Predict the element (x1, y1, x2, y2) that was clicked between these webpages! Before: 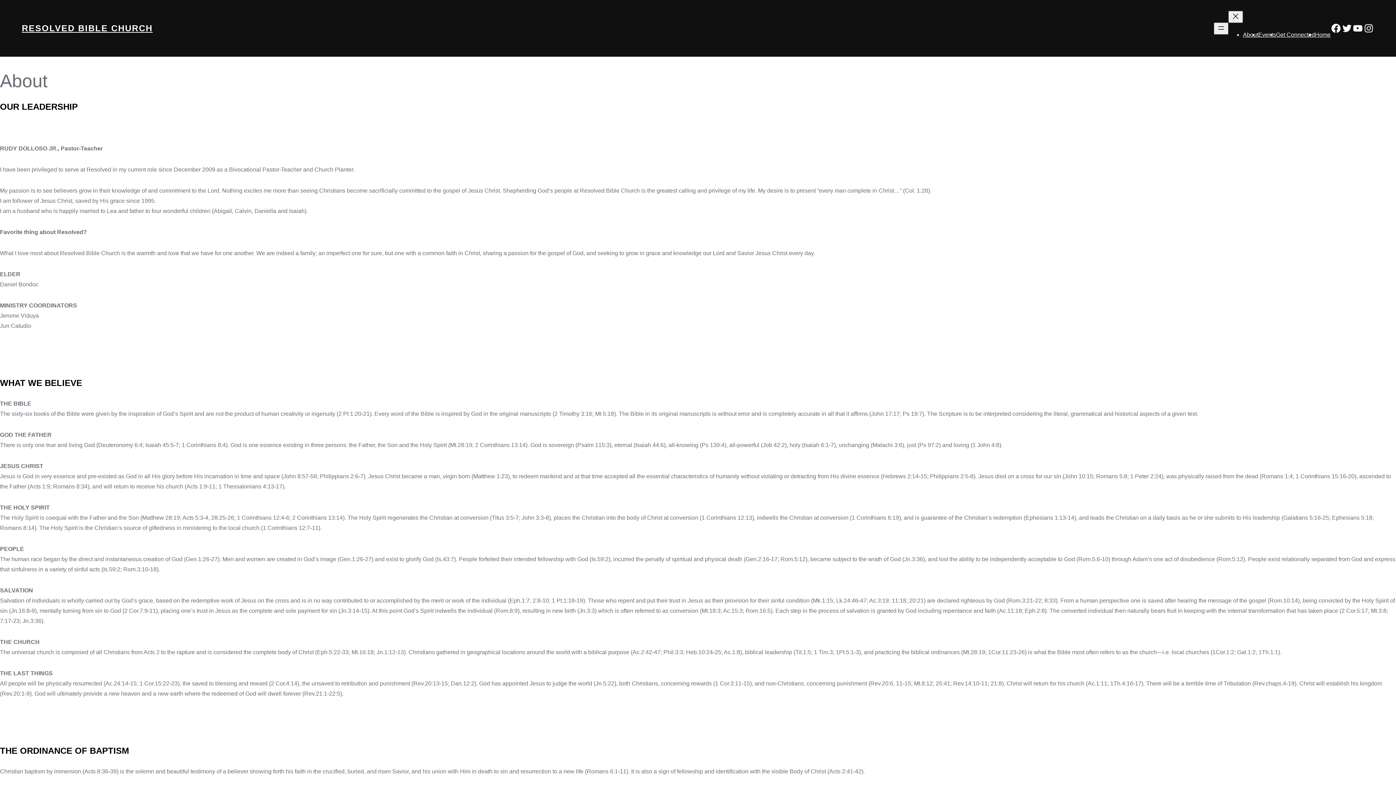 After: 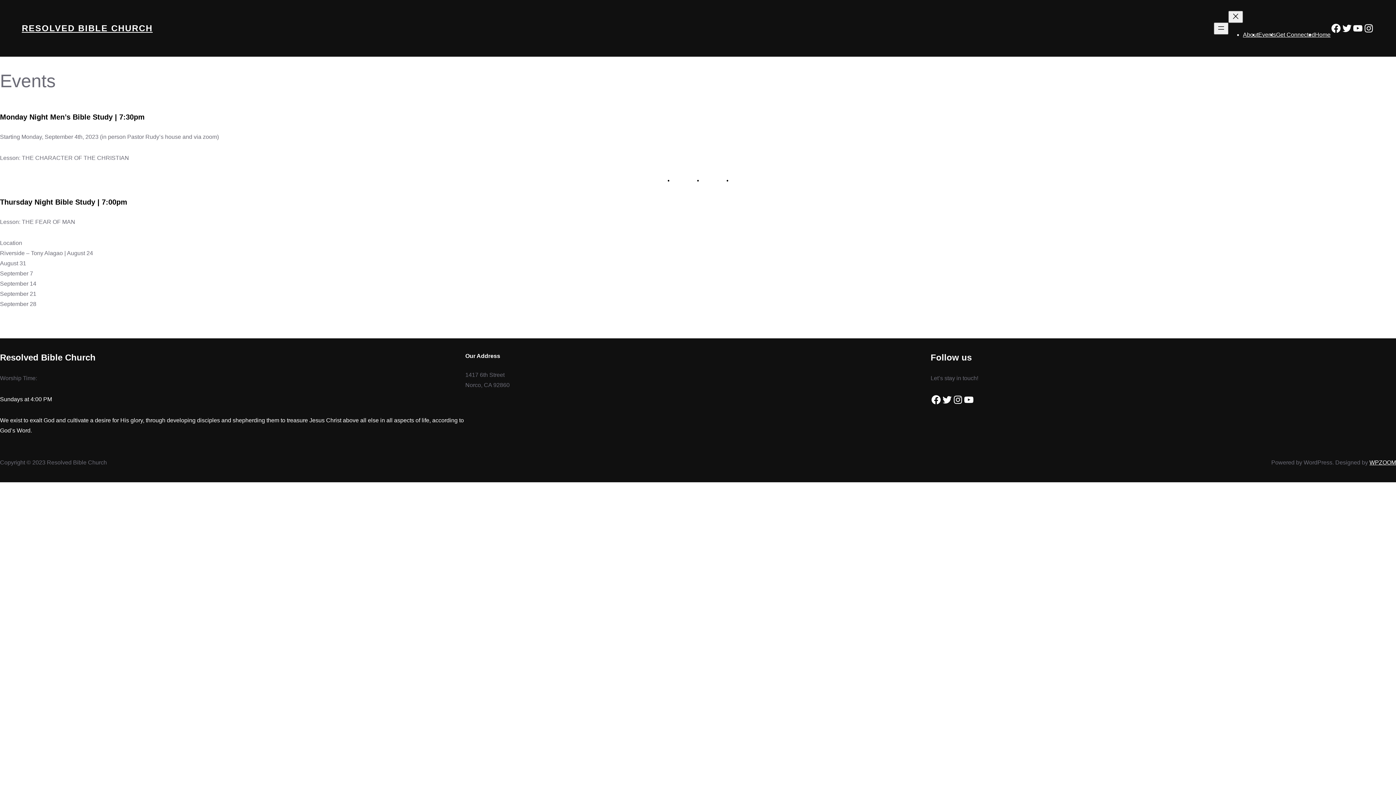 Action: bbox: (1258, 31, 1276, 37) label: Events